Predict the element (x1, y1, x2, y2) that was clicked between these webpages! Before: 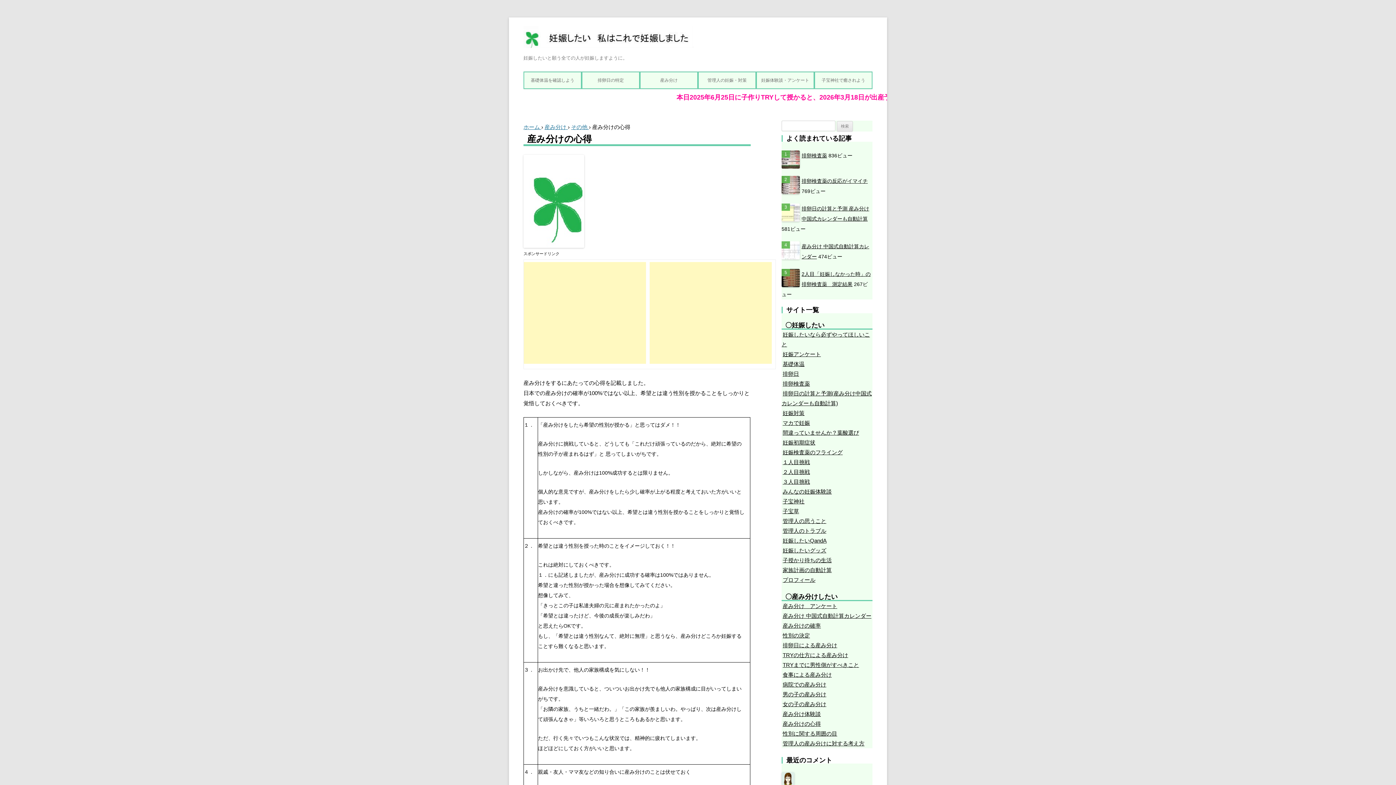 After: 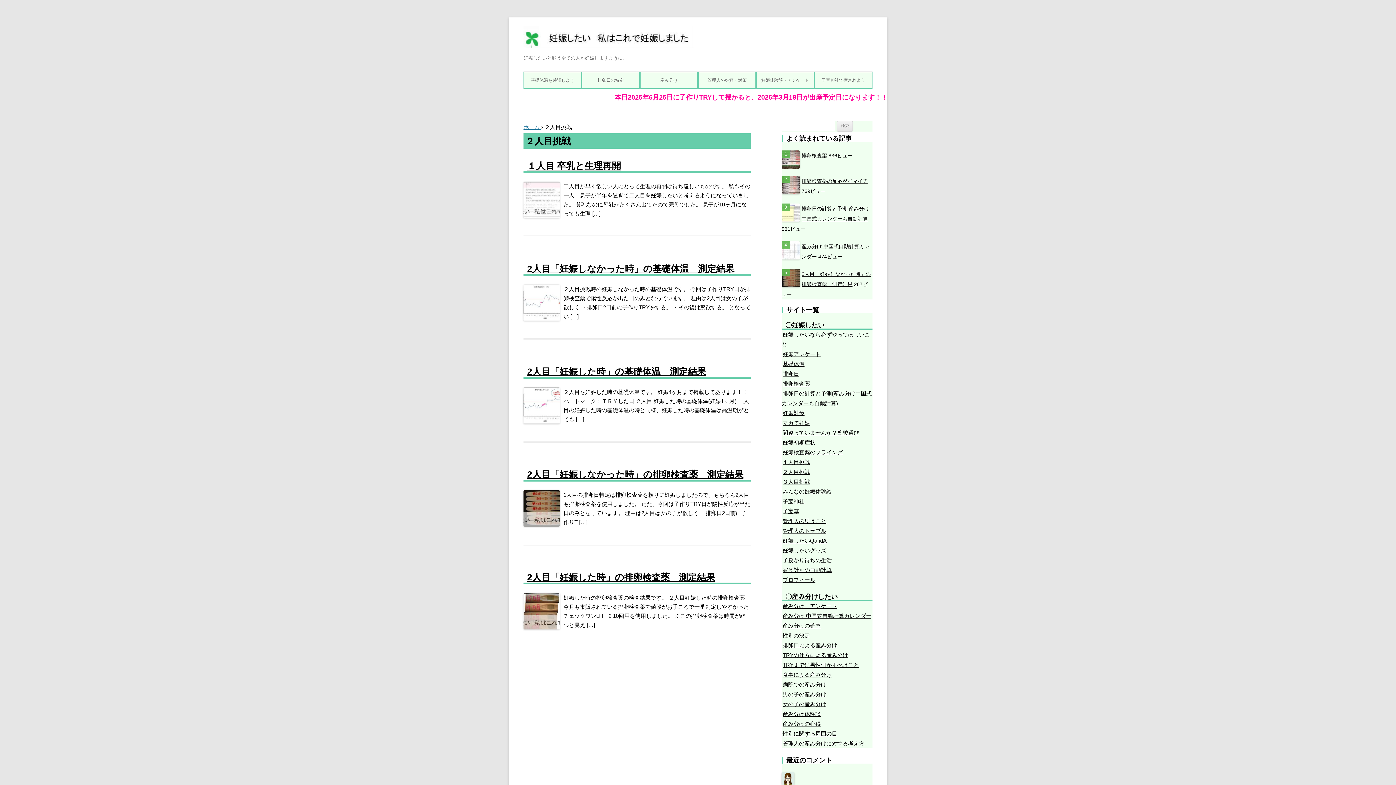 Action: label: ２人目挑戦 bbox: (781, 469, 810, 475)